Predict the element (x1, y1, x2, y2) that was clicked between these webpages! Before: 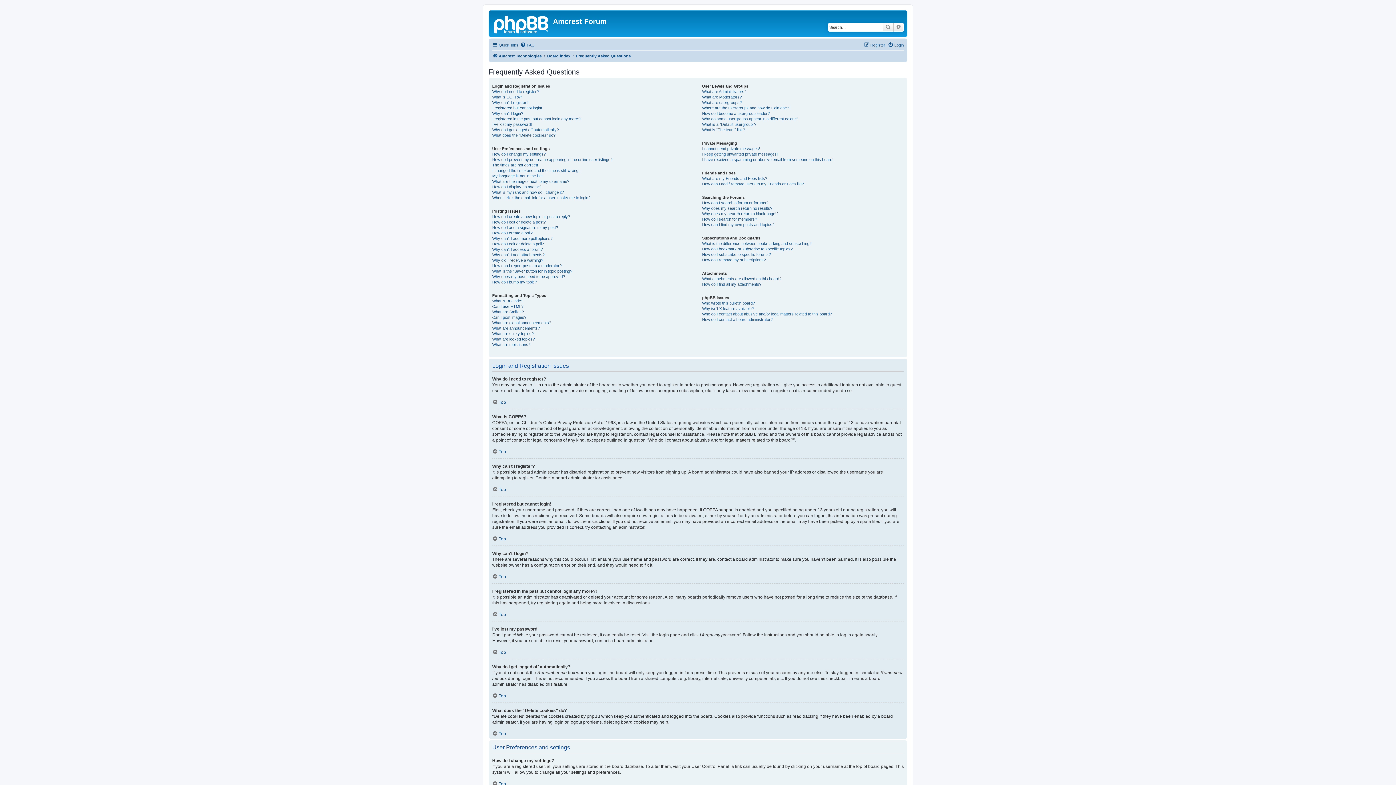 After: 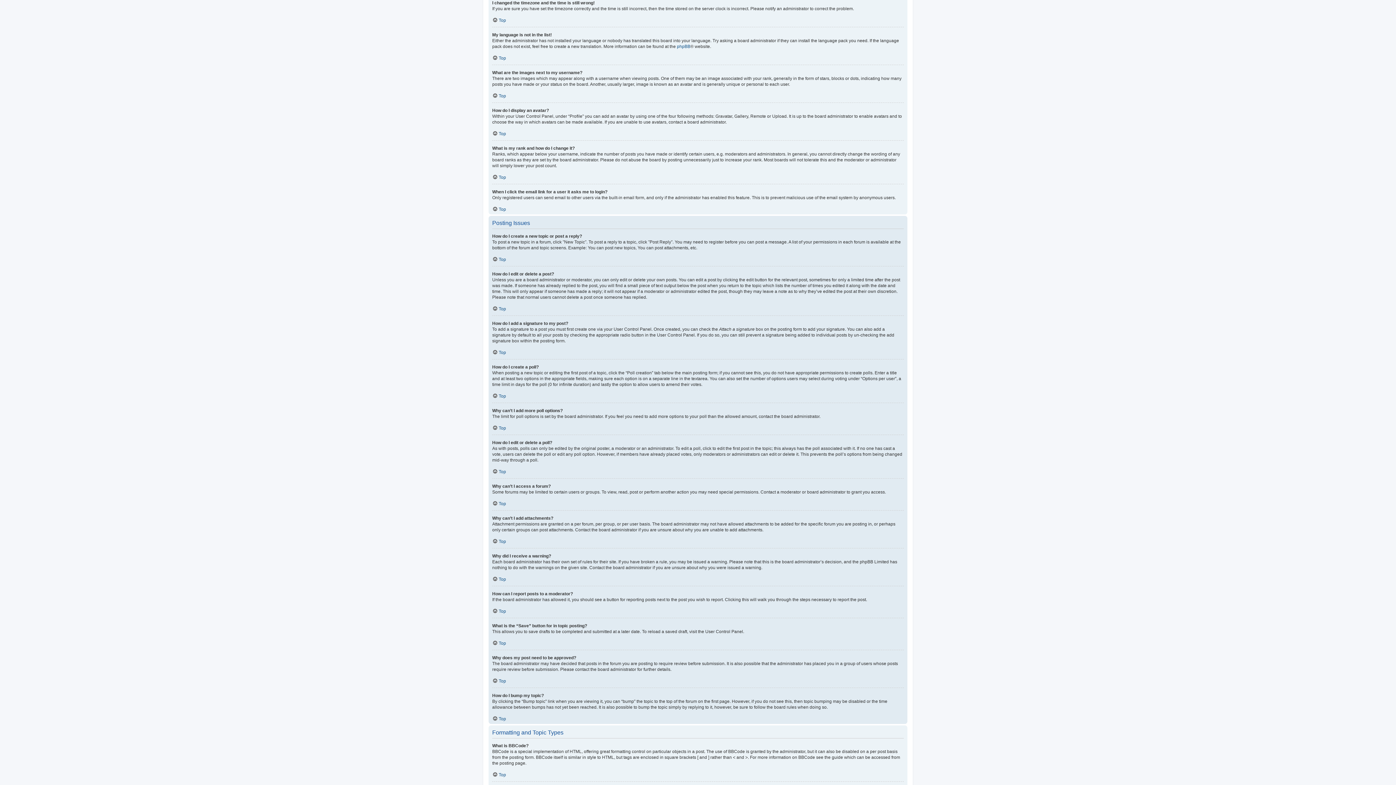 Action: label: I changed the timezone and the time is still wrong! bbox: (492, 168, 579, 173)